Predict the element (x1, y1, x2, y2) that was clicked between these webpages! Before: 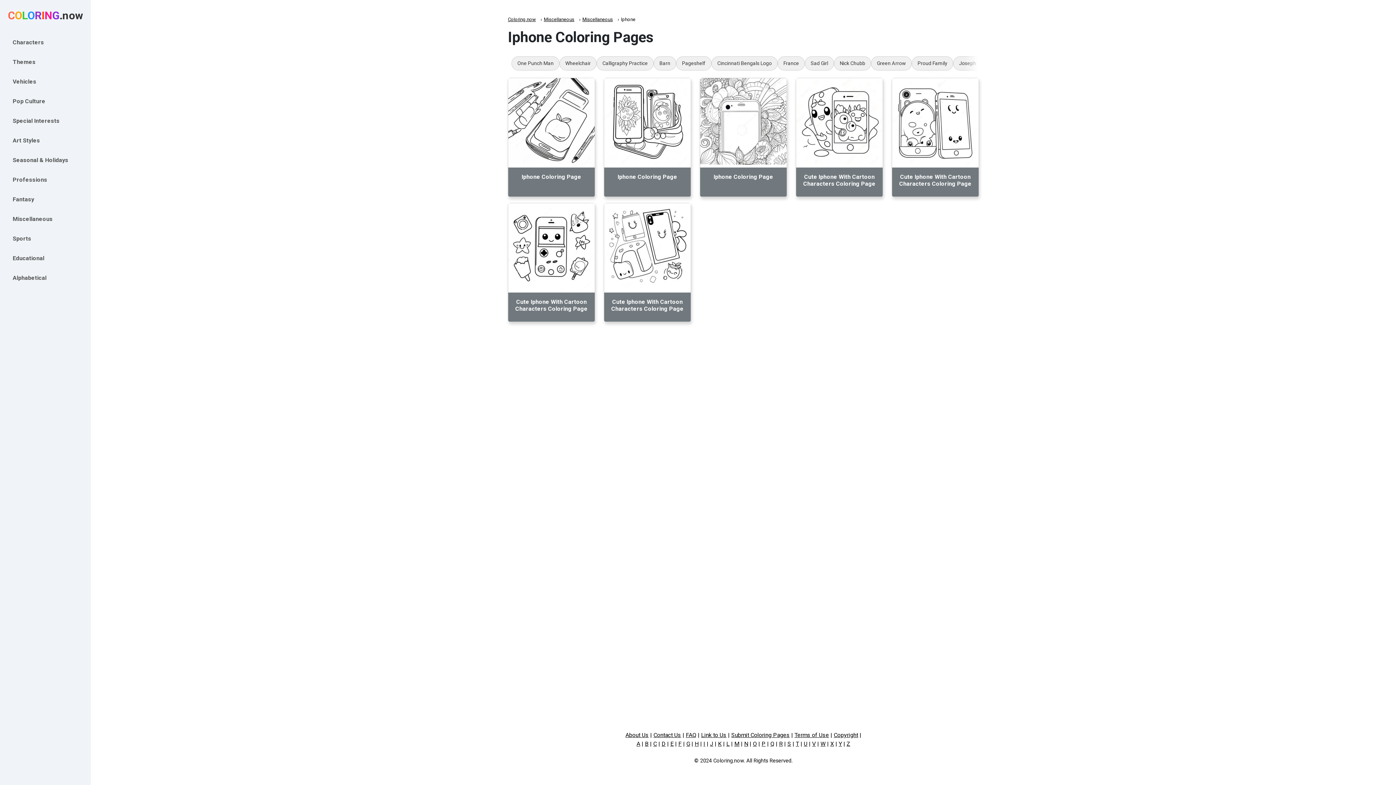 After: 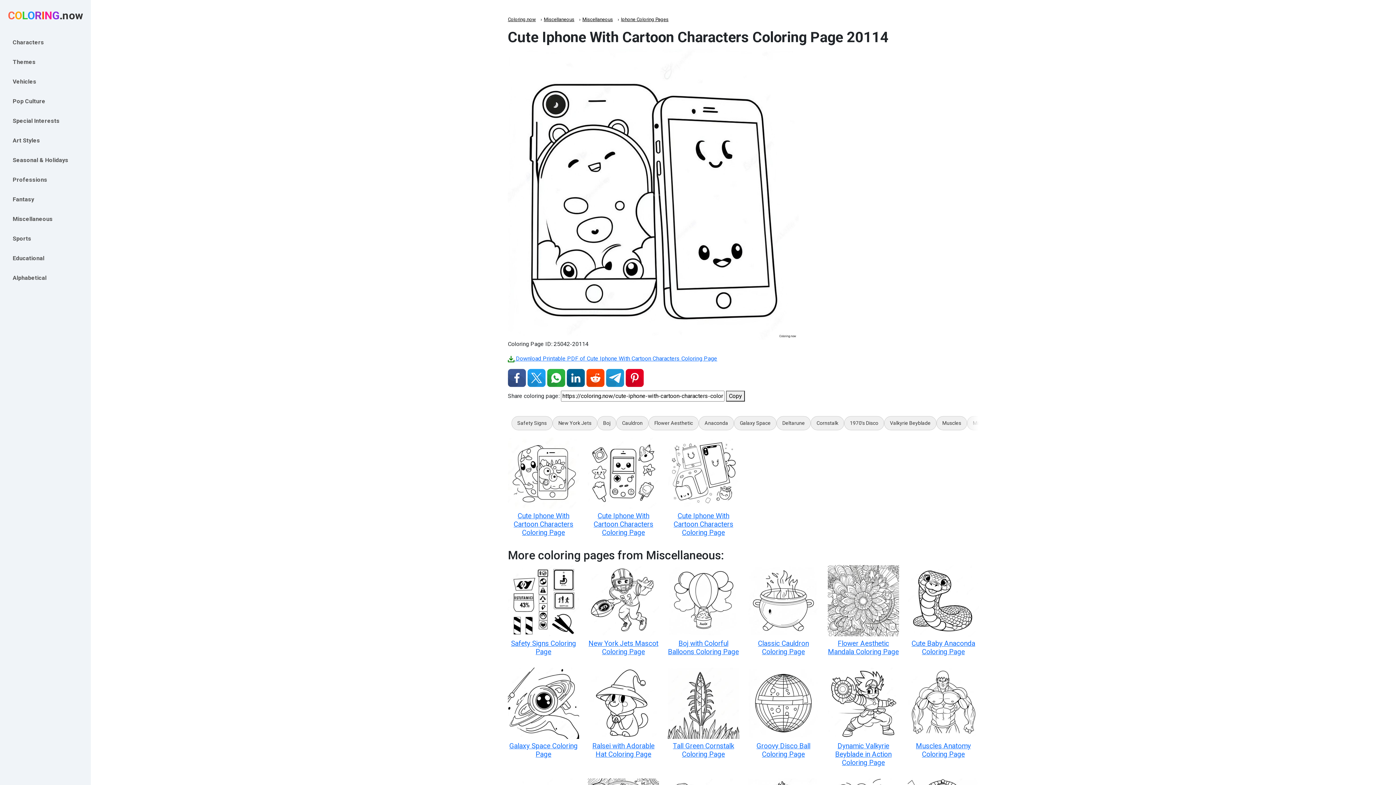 Action: bbox: (892, 167, 978, 196) label: Cute Iphone With Cartoon Characters Coloring Page